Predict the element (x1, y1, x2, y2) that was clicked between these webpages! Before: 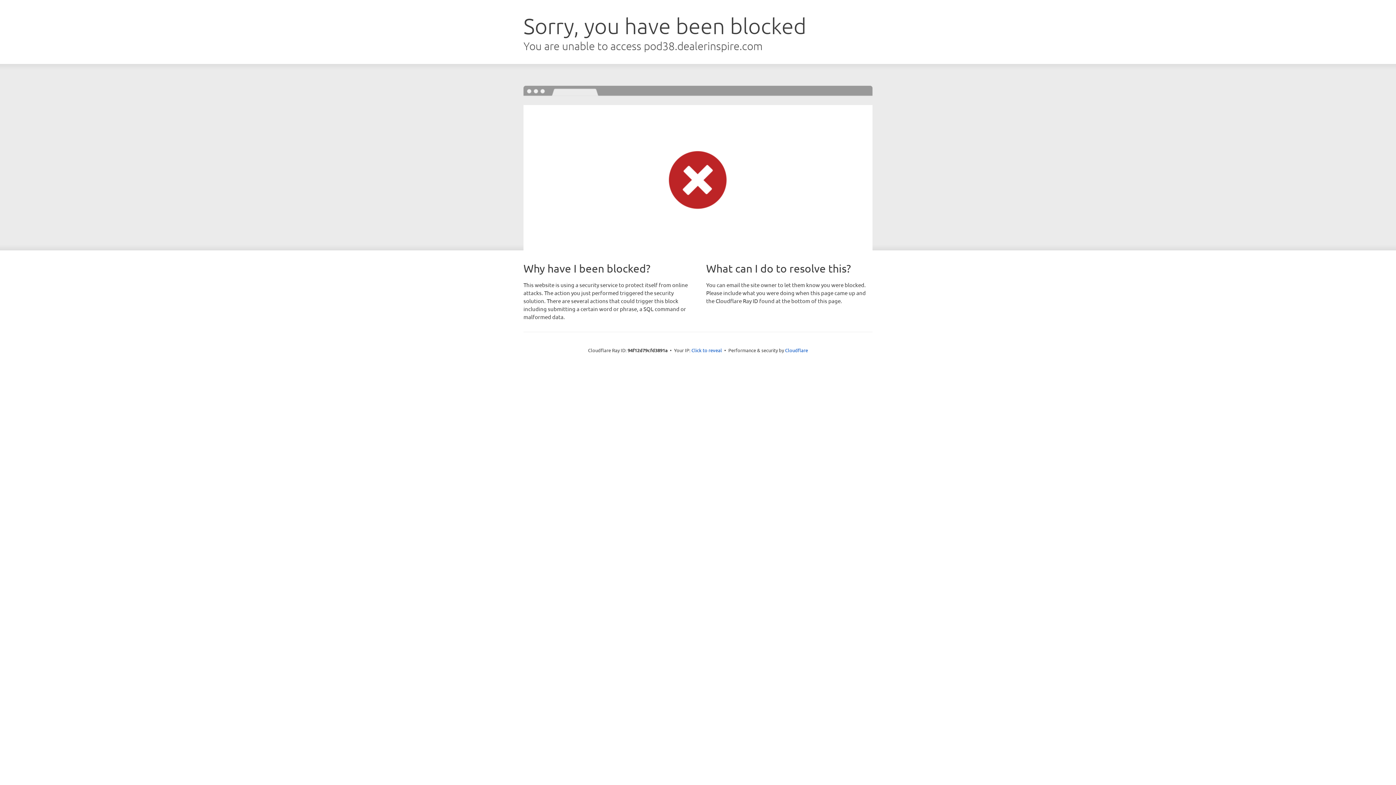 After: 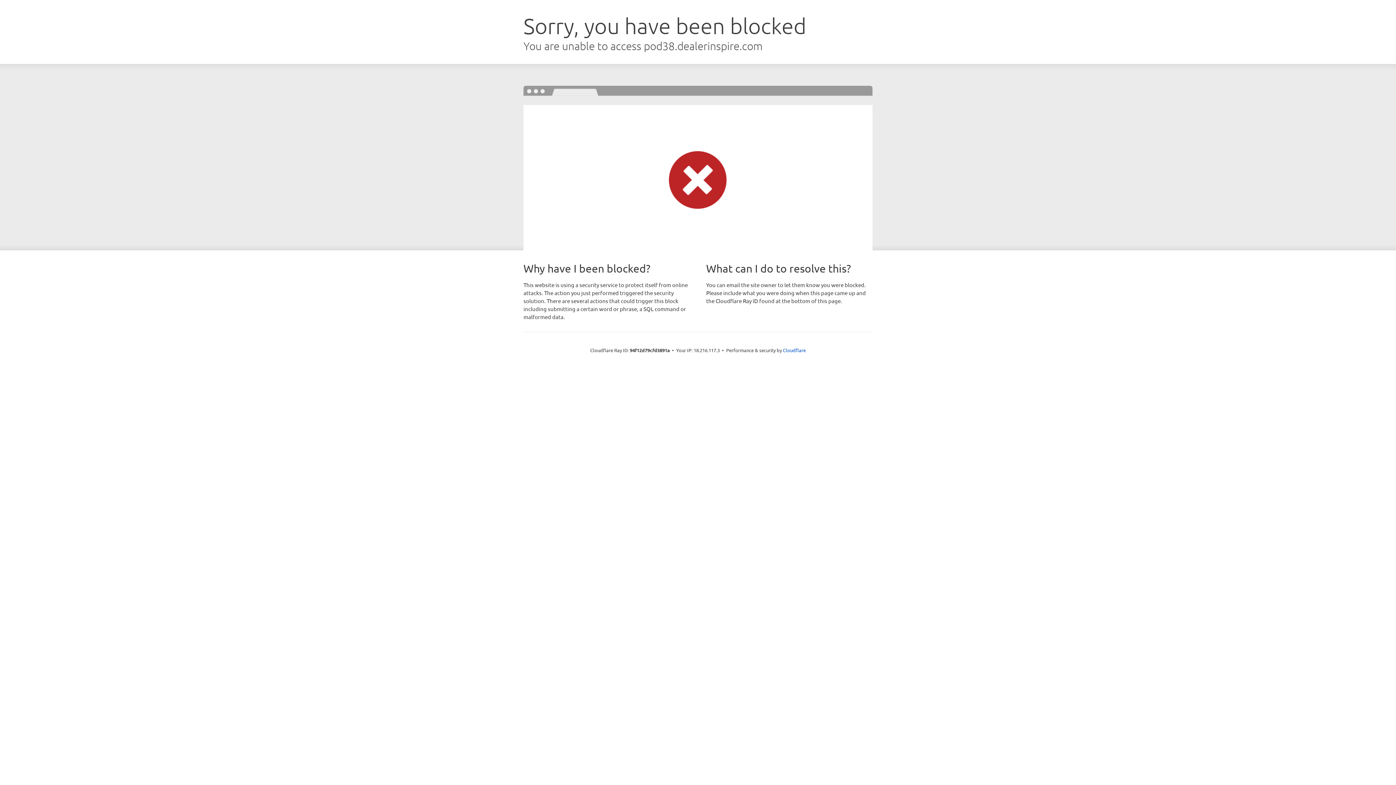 Action: bbox: (691, 346, 722, 353) label: Click to reveal